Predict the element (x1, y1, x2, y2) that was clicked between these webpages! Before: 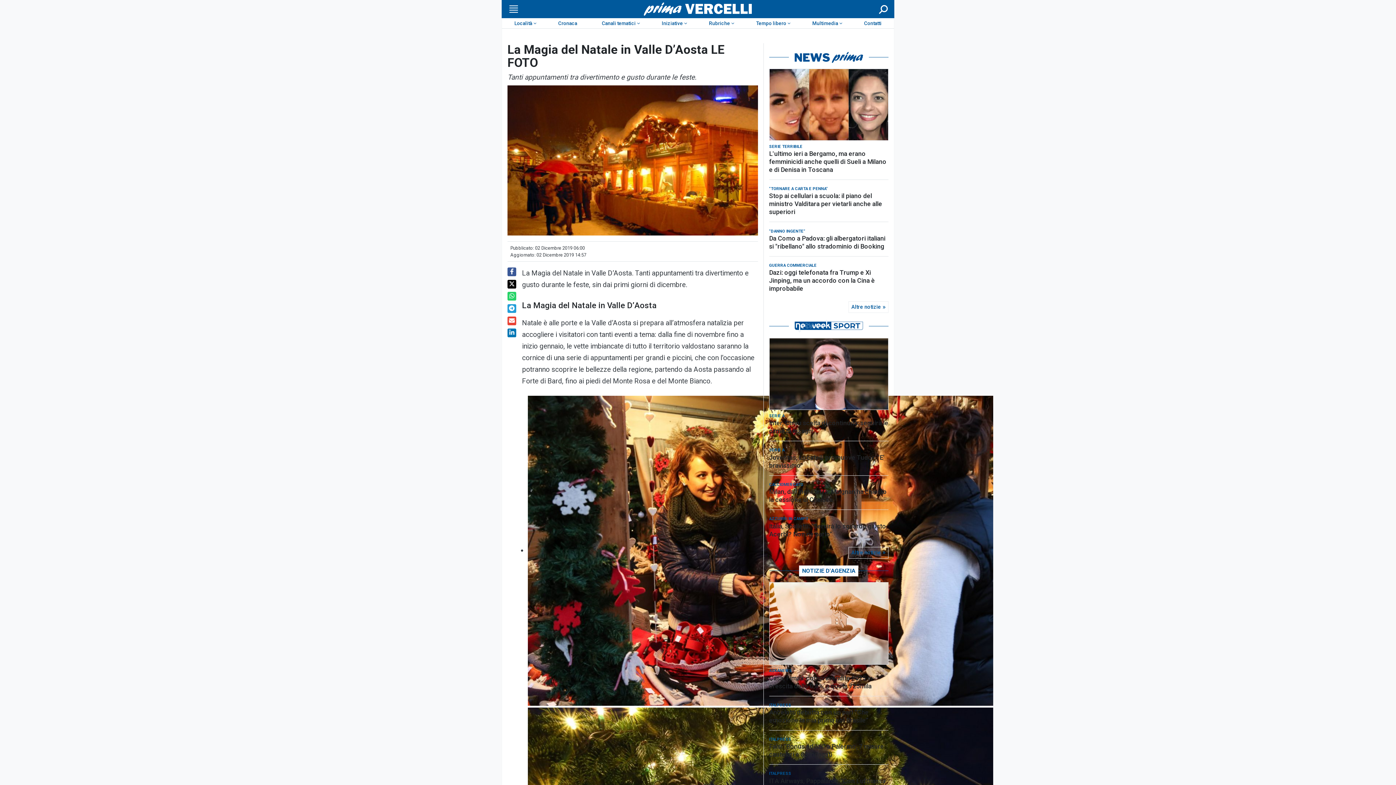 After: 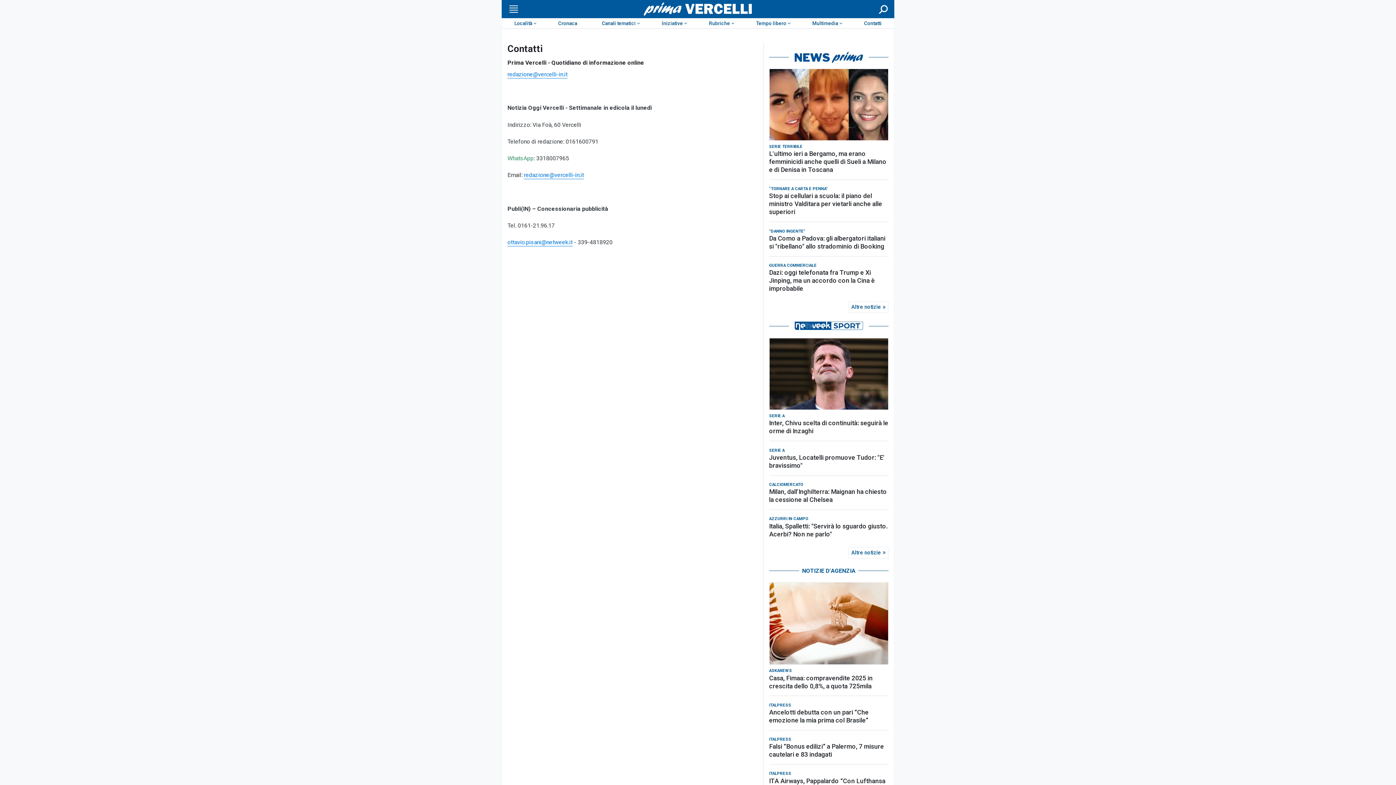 Action: label: Contatti bbox: (852, 18, 894, 28)